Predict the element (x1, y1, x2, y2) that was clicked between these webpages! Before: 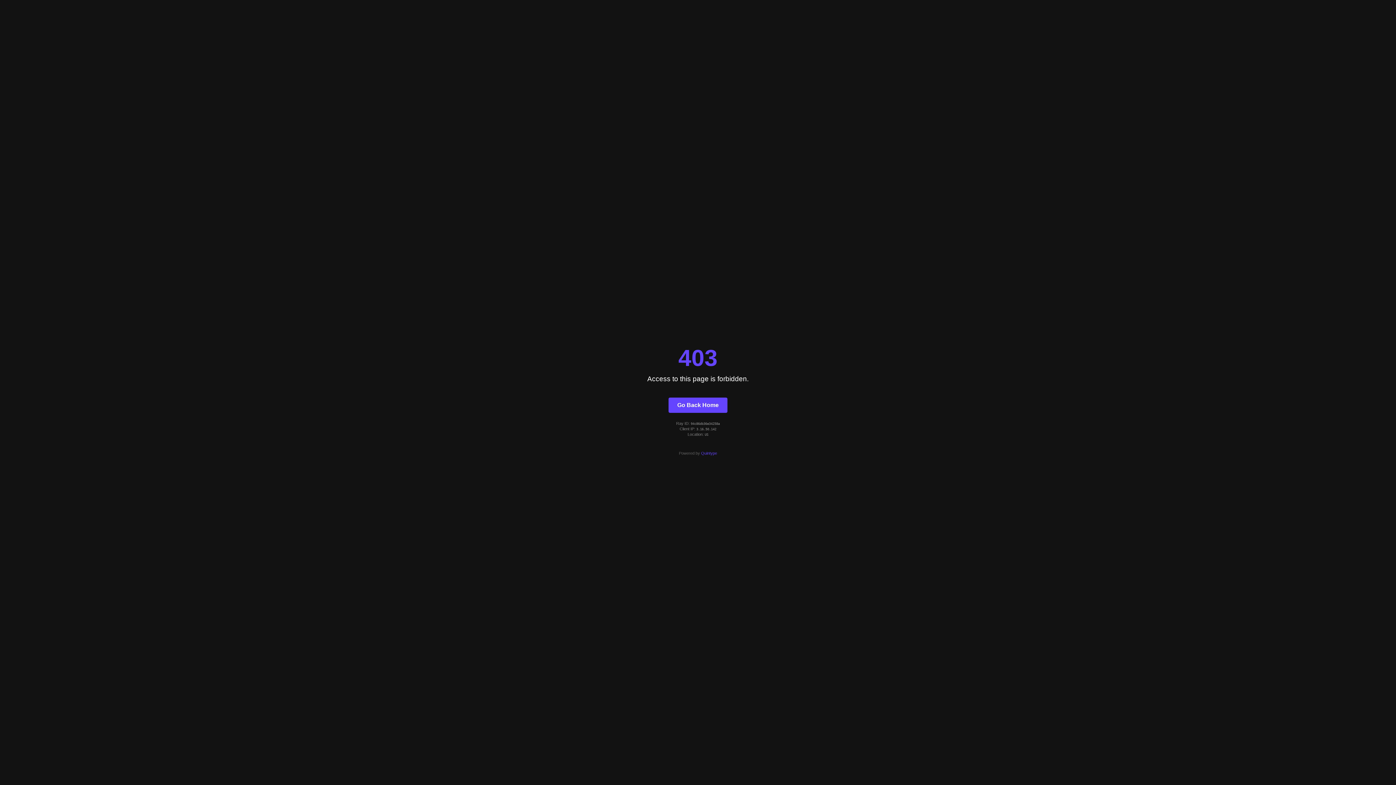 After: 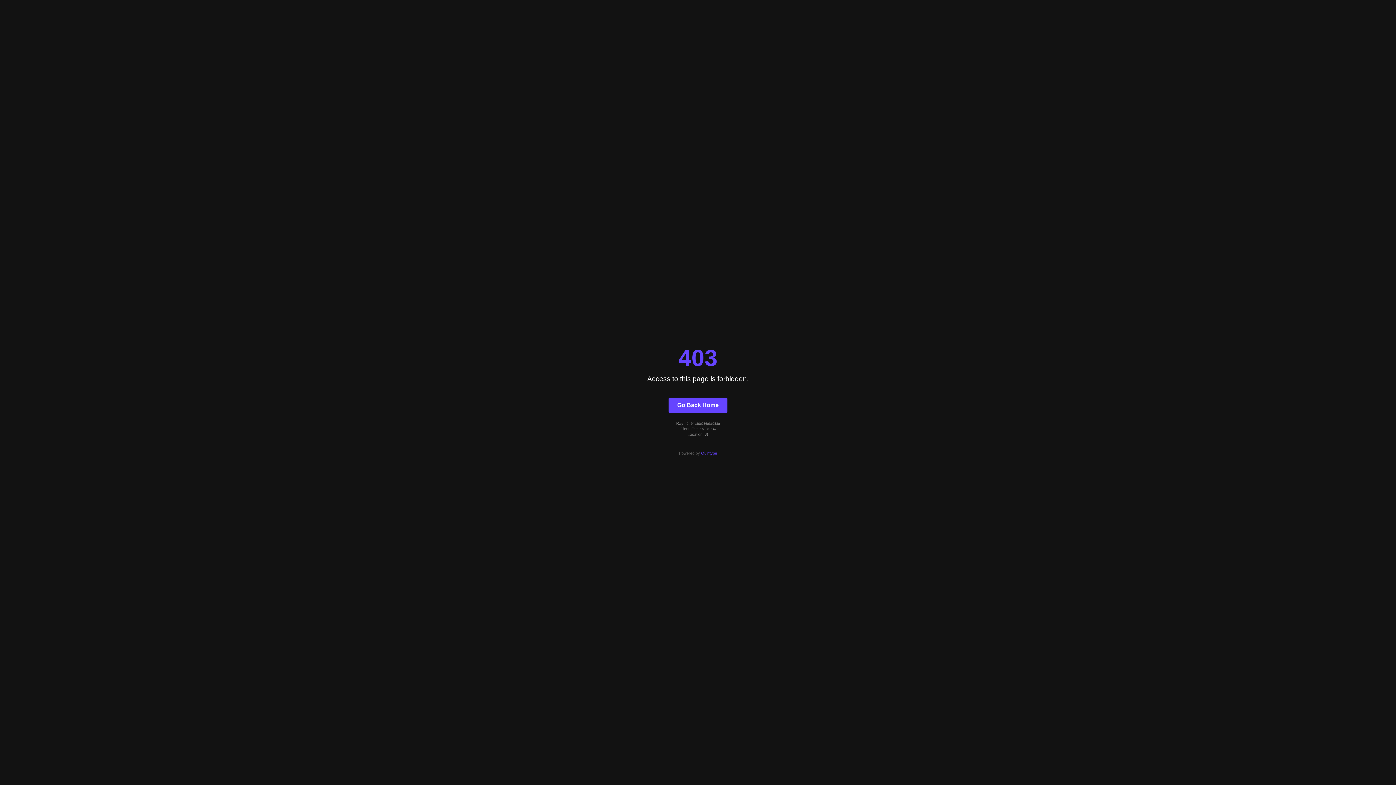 Action: bbox: (668, 397, 727, 412) label: Go Back Home